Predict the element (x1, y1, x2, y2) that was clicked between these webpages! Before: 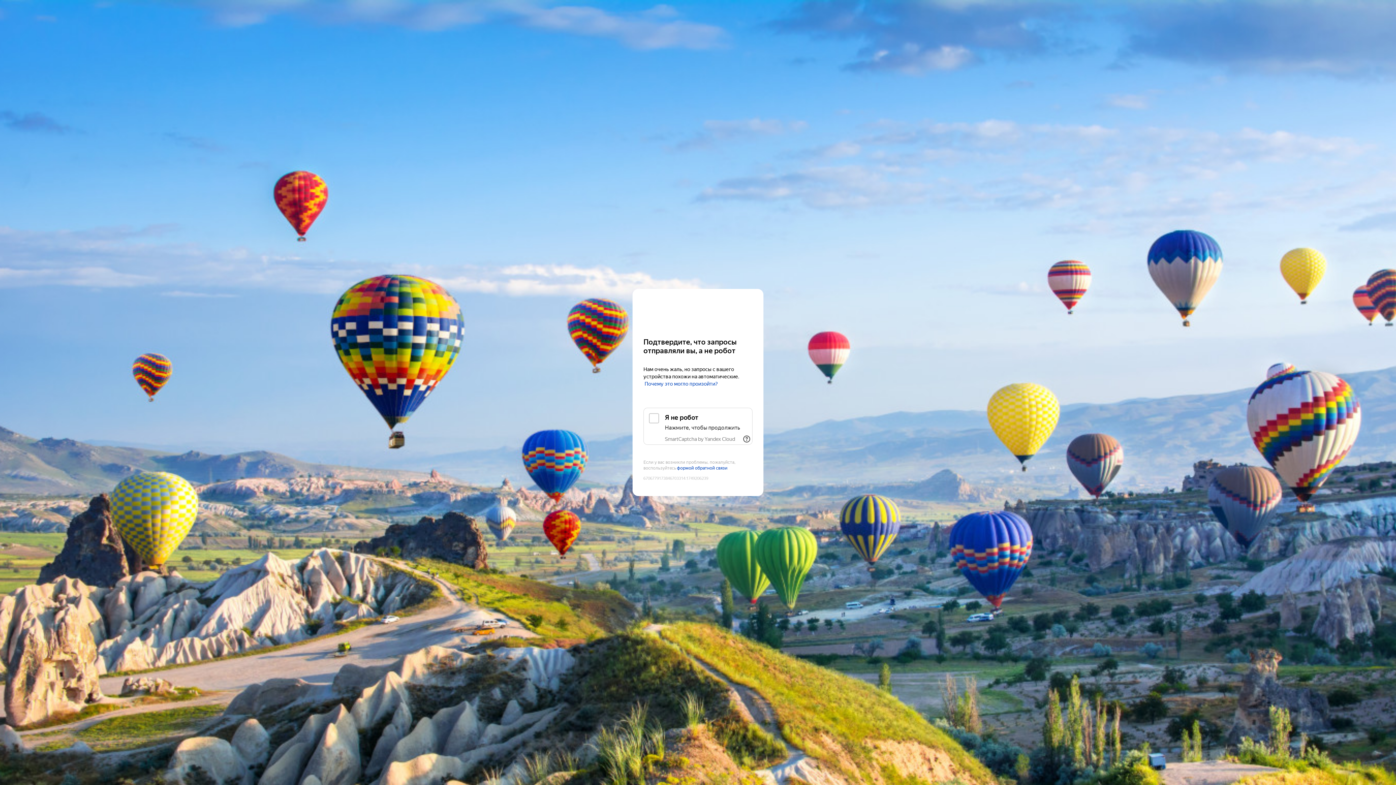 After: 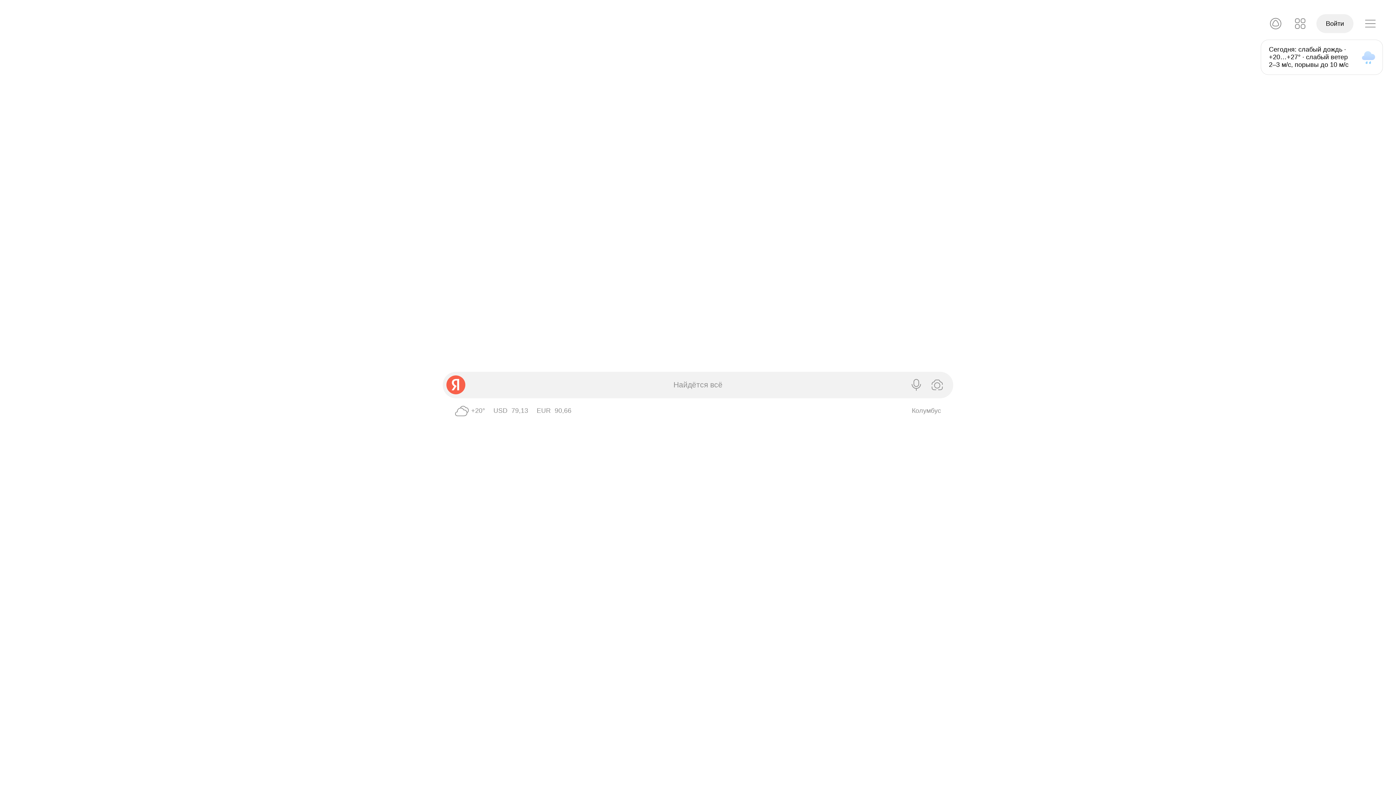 Action: label: Yandex bbox: (643, 303, 752, 316)